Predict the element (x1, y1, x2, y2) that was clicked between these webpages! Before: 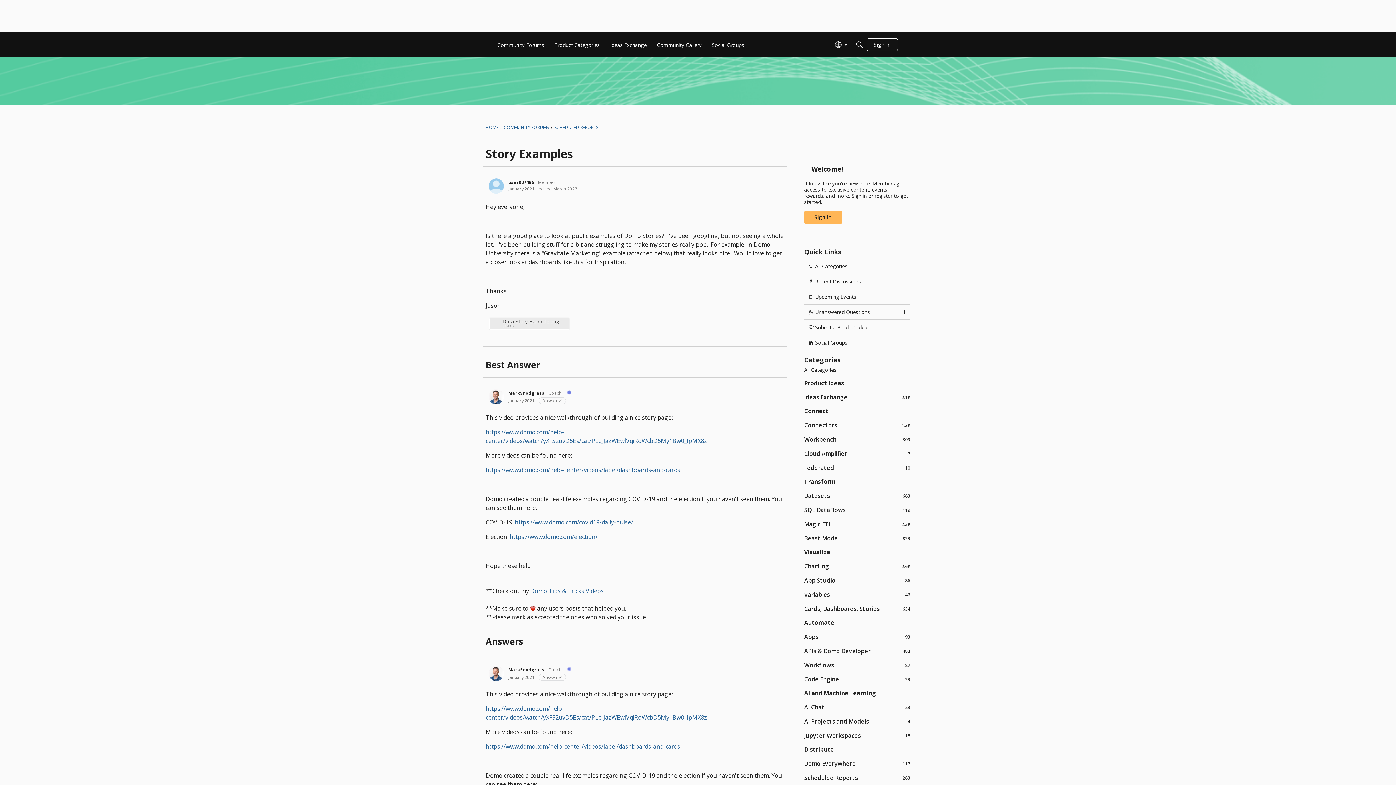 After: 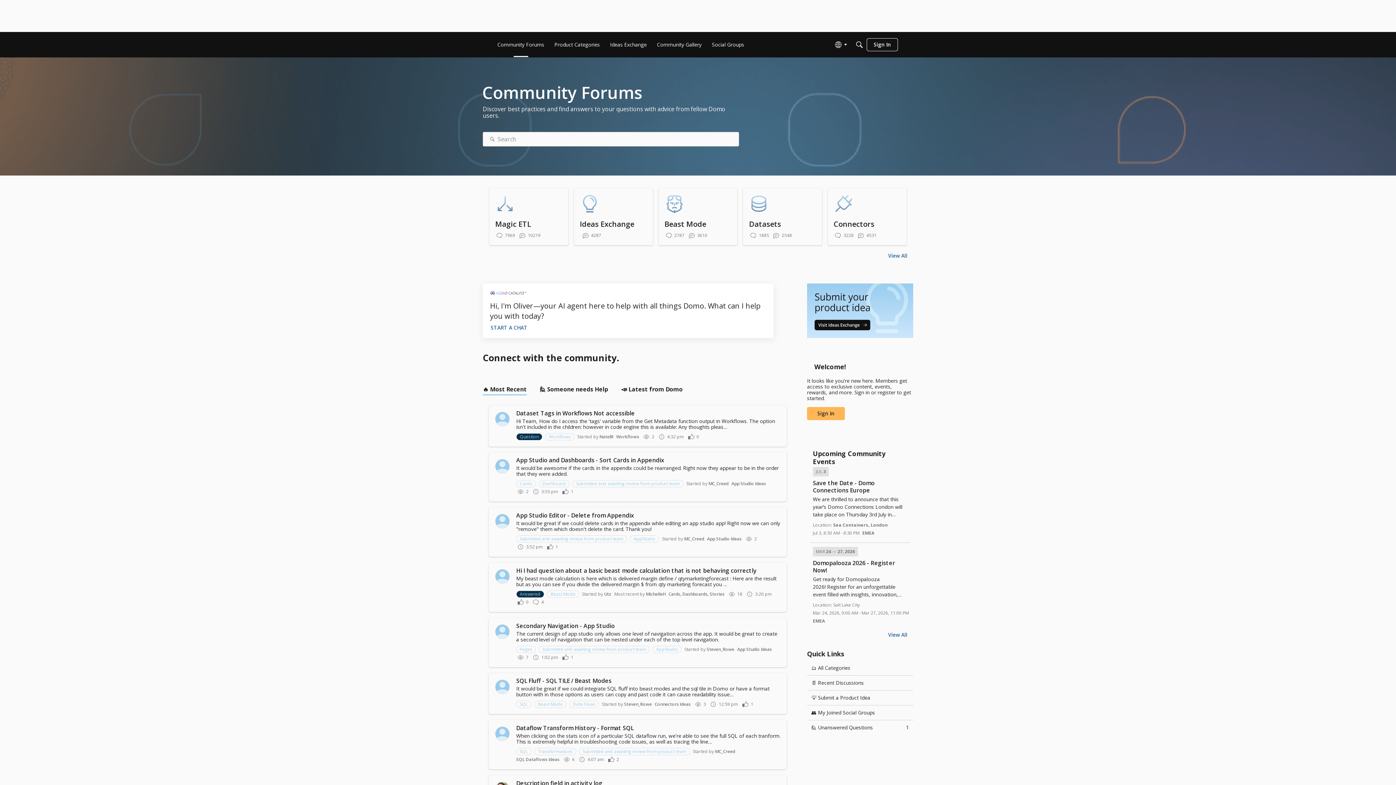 Action: bbox: (494, 38, 547, 51) label: Community Forums